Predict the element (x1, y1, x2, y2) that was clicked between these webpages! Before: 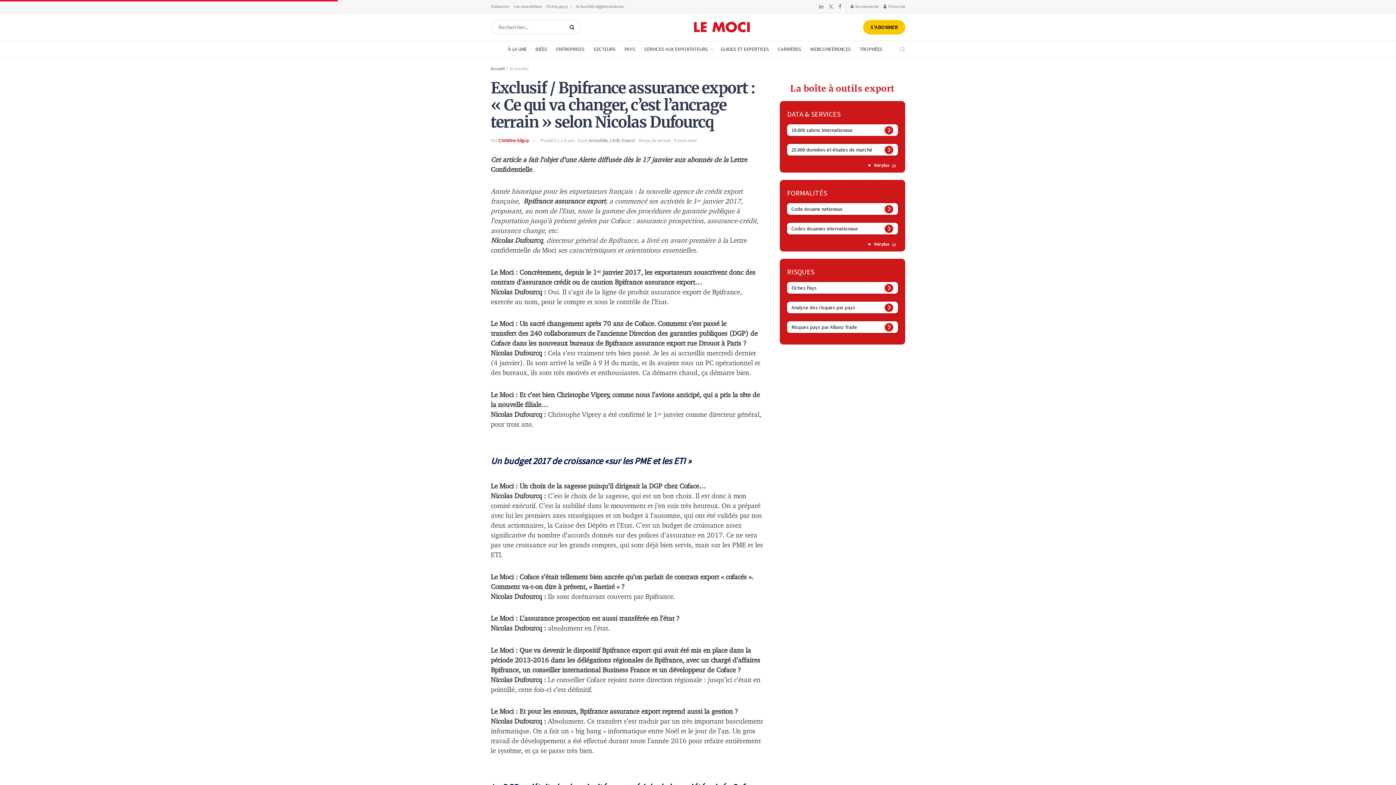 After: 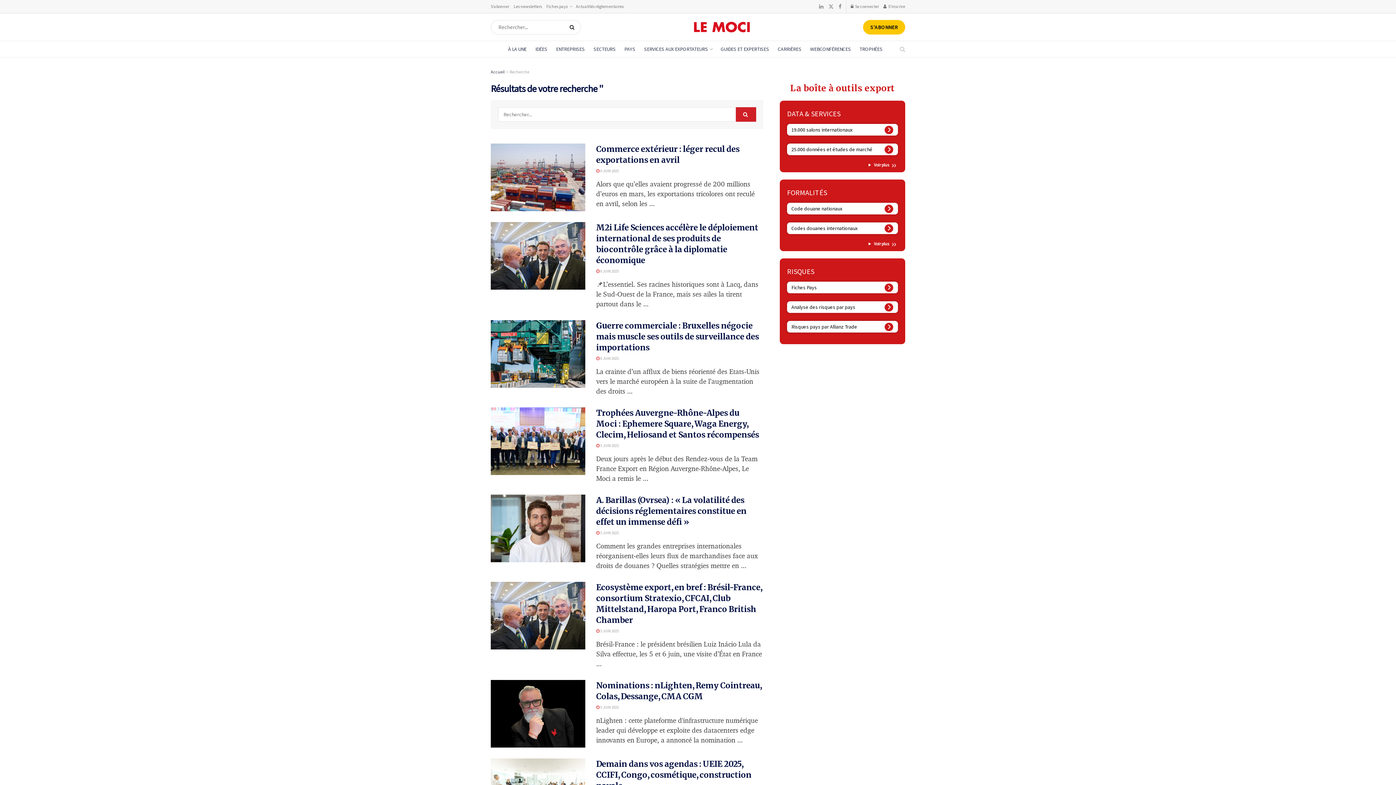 Action: bbox: (566, 19, 581, 34) label: Search Button